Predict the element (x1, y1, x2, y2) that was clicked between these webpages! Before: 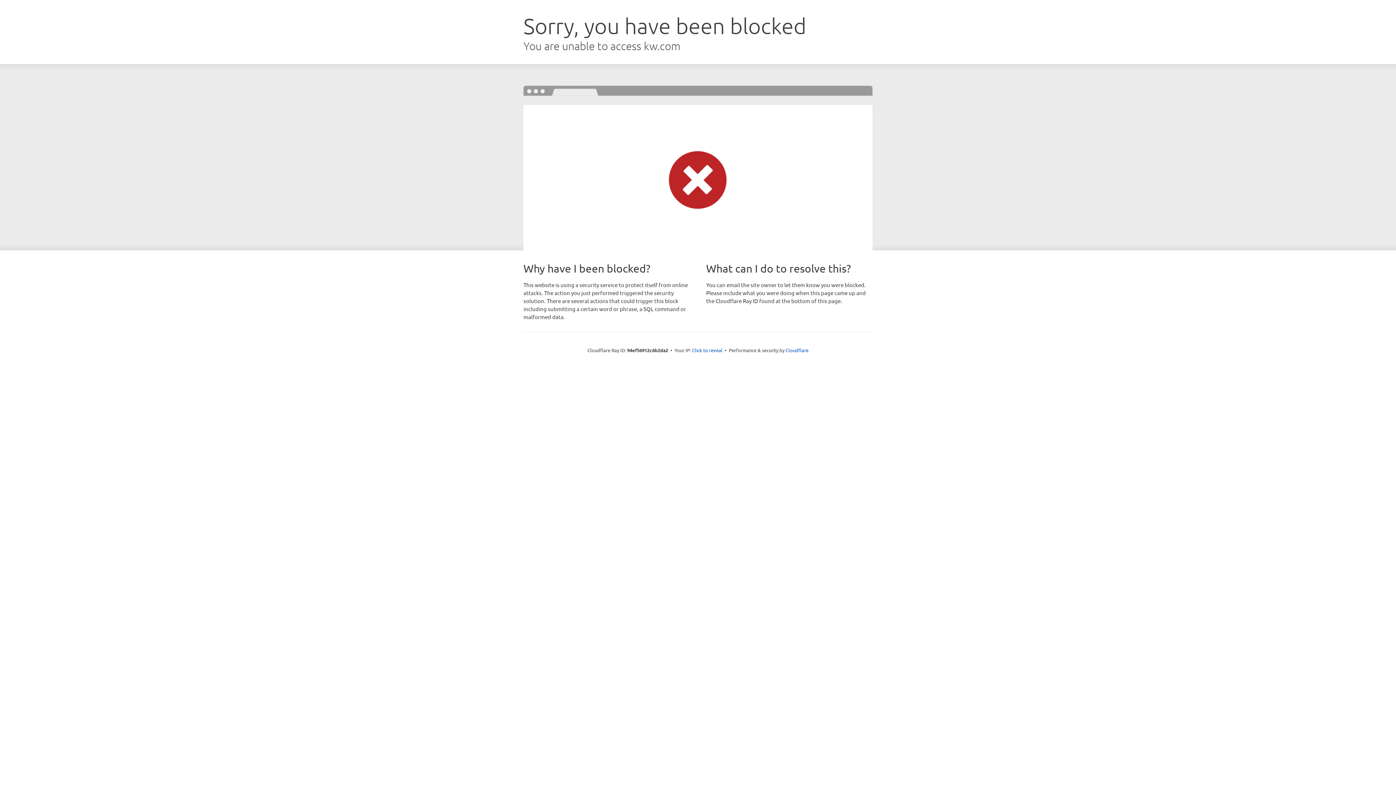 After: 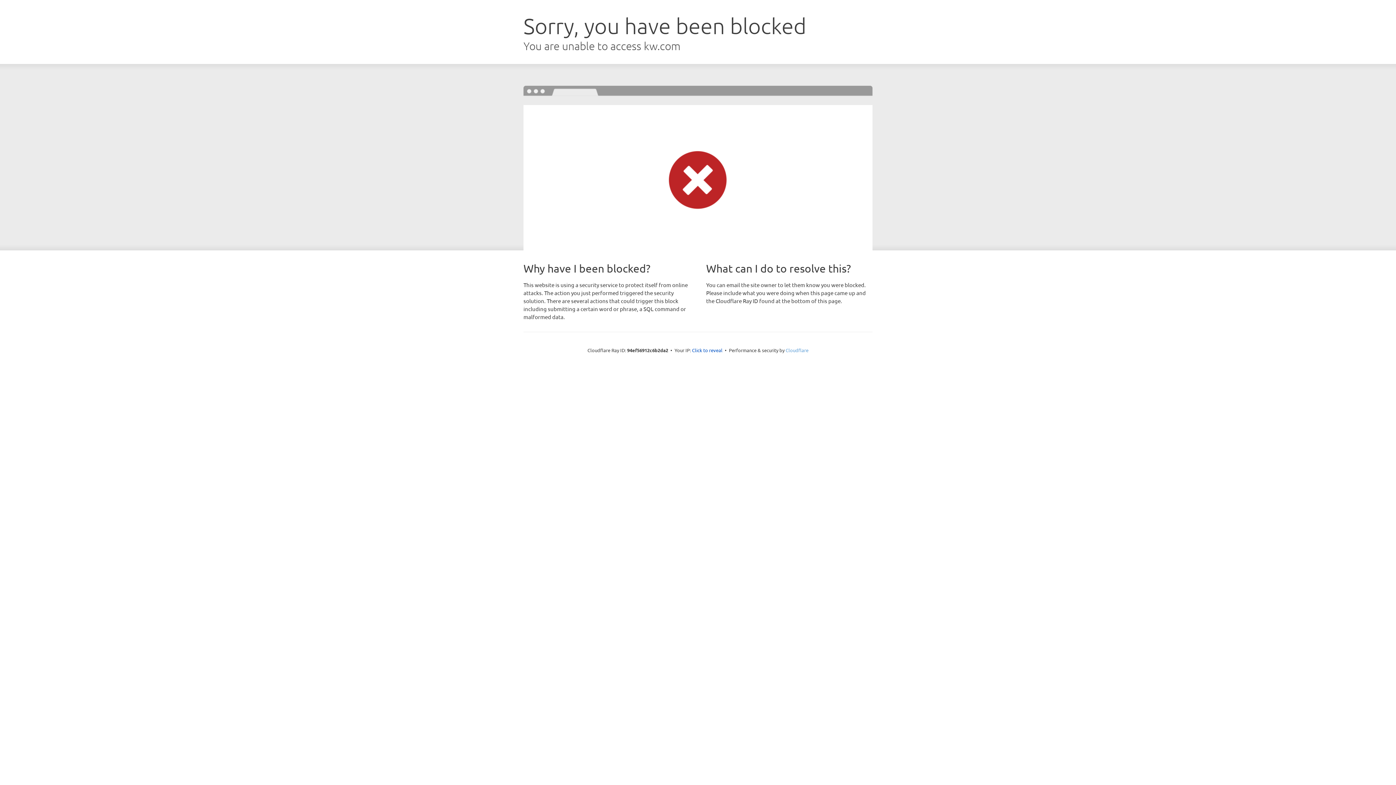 Action: label: Cloudflare bbox: (785, 347, 808, 353)